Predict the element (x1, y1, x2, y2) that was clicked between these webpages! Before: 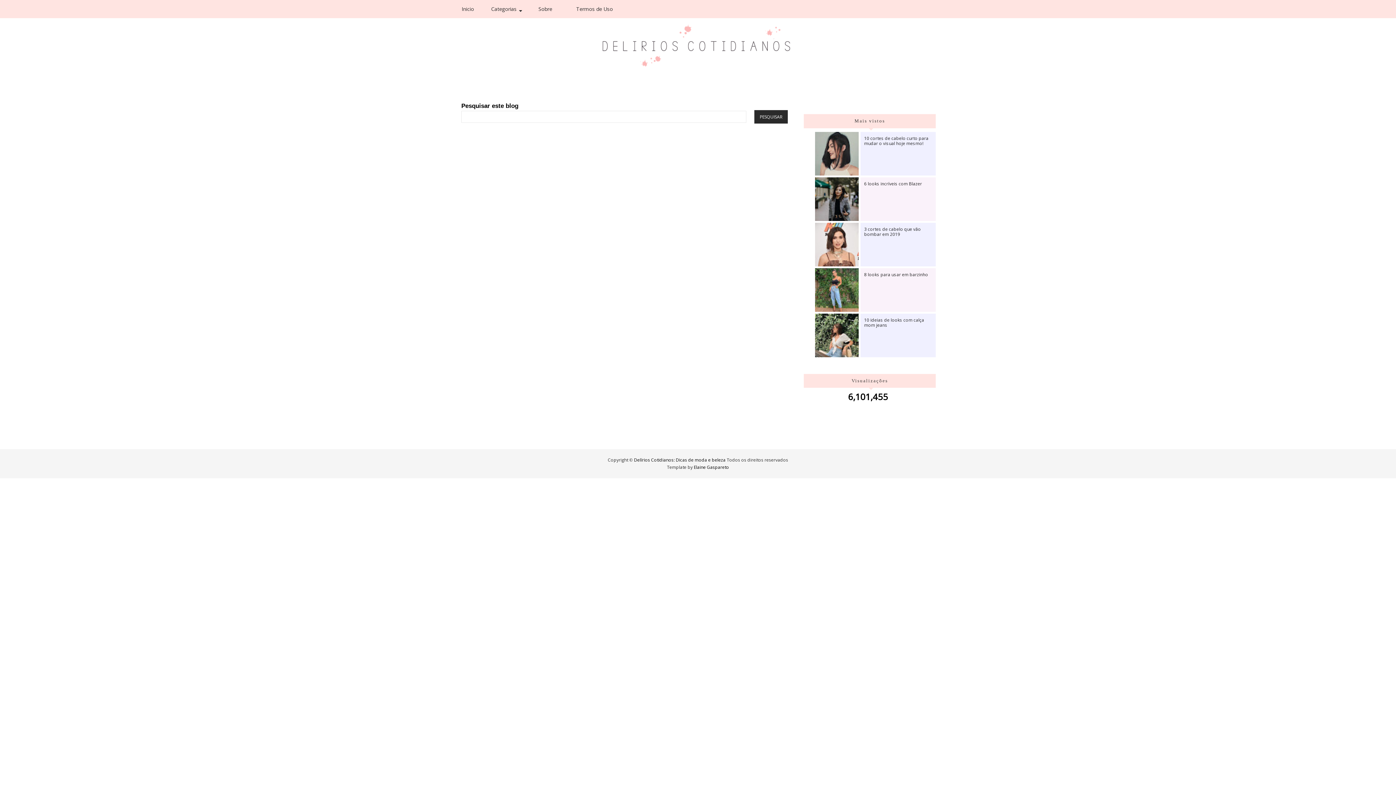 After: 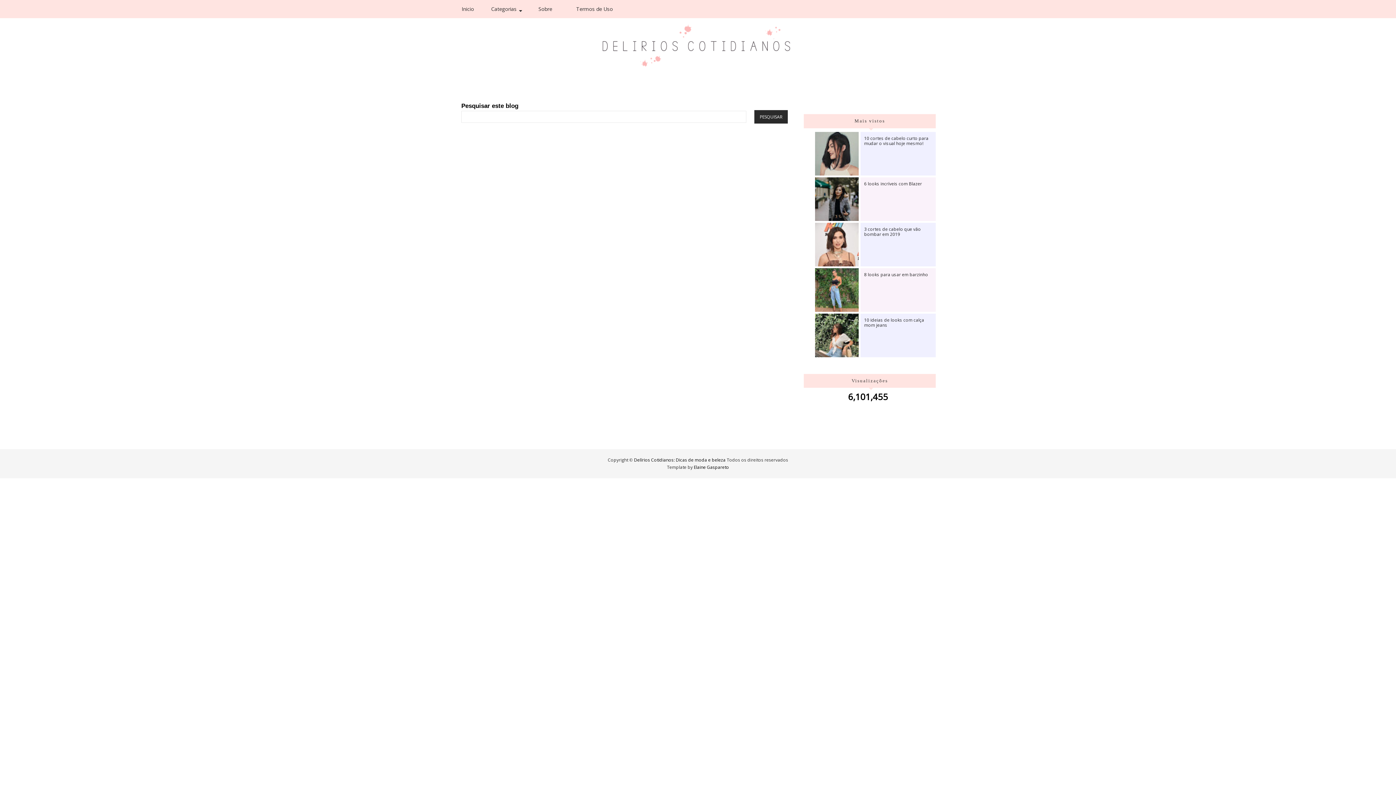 Action: bbox: (815, 268, 858, 312)